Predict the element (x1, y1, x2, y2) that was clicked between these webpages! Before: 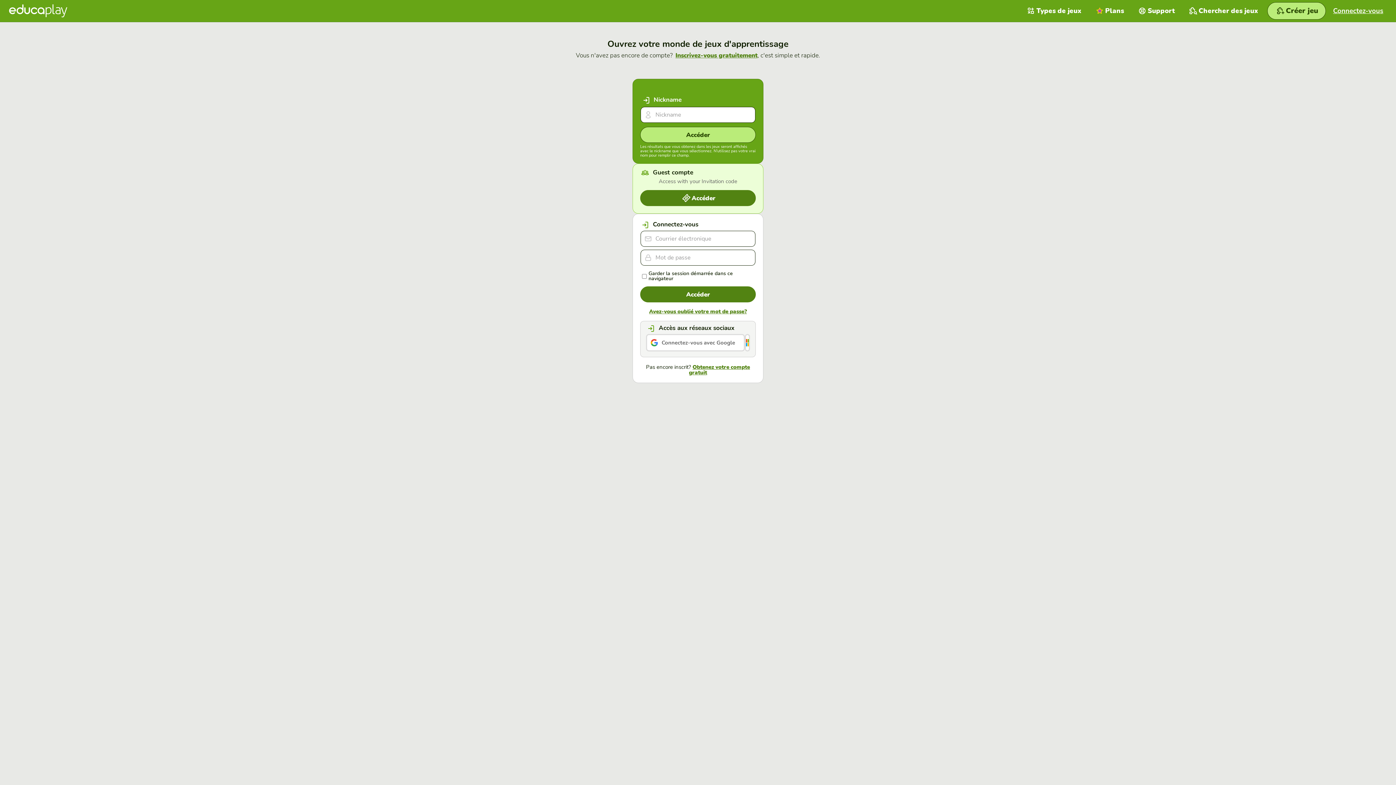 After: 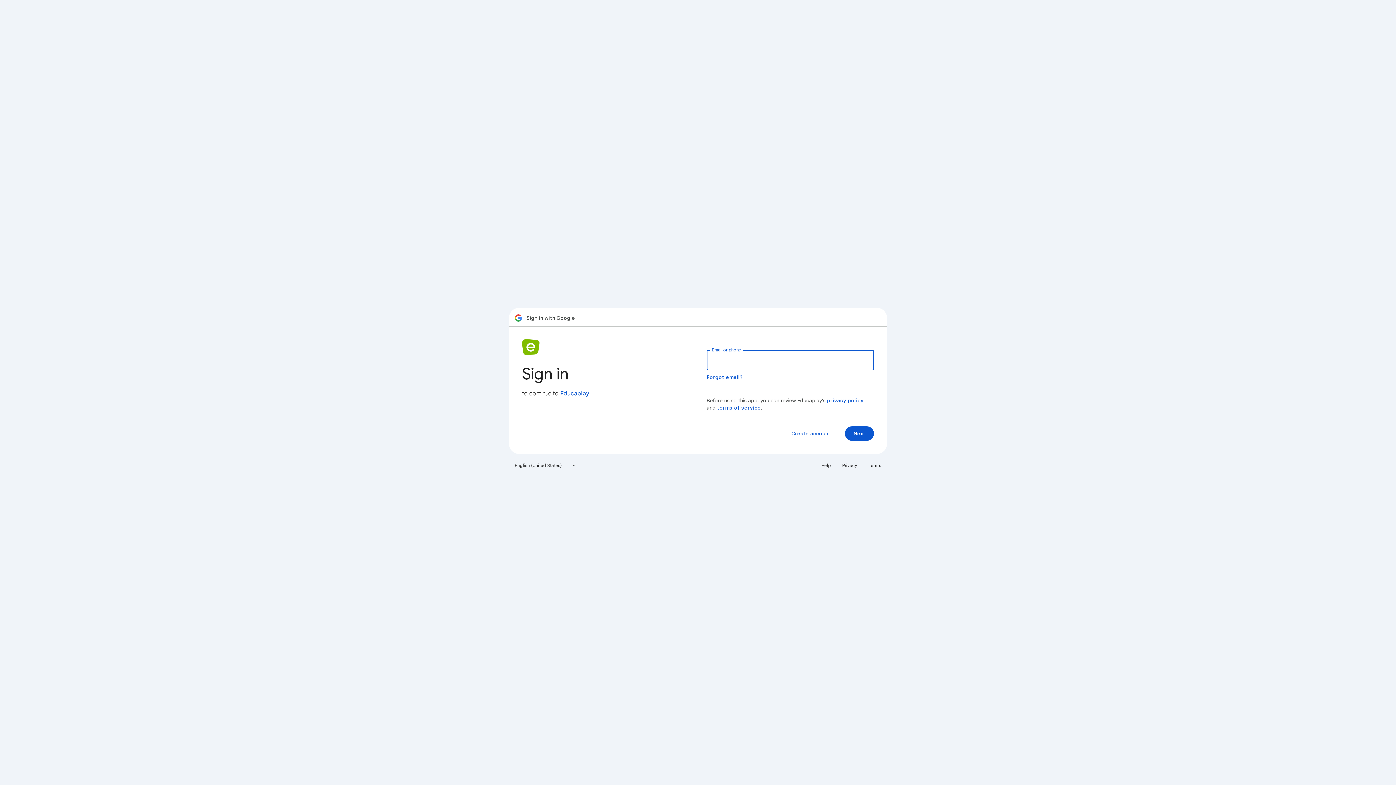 Action: label: Connectez-vous avec Google bbox: (646, 334, 745, 351)